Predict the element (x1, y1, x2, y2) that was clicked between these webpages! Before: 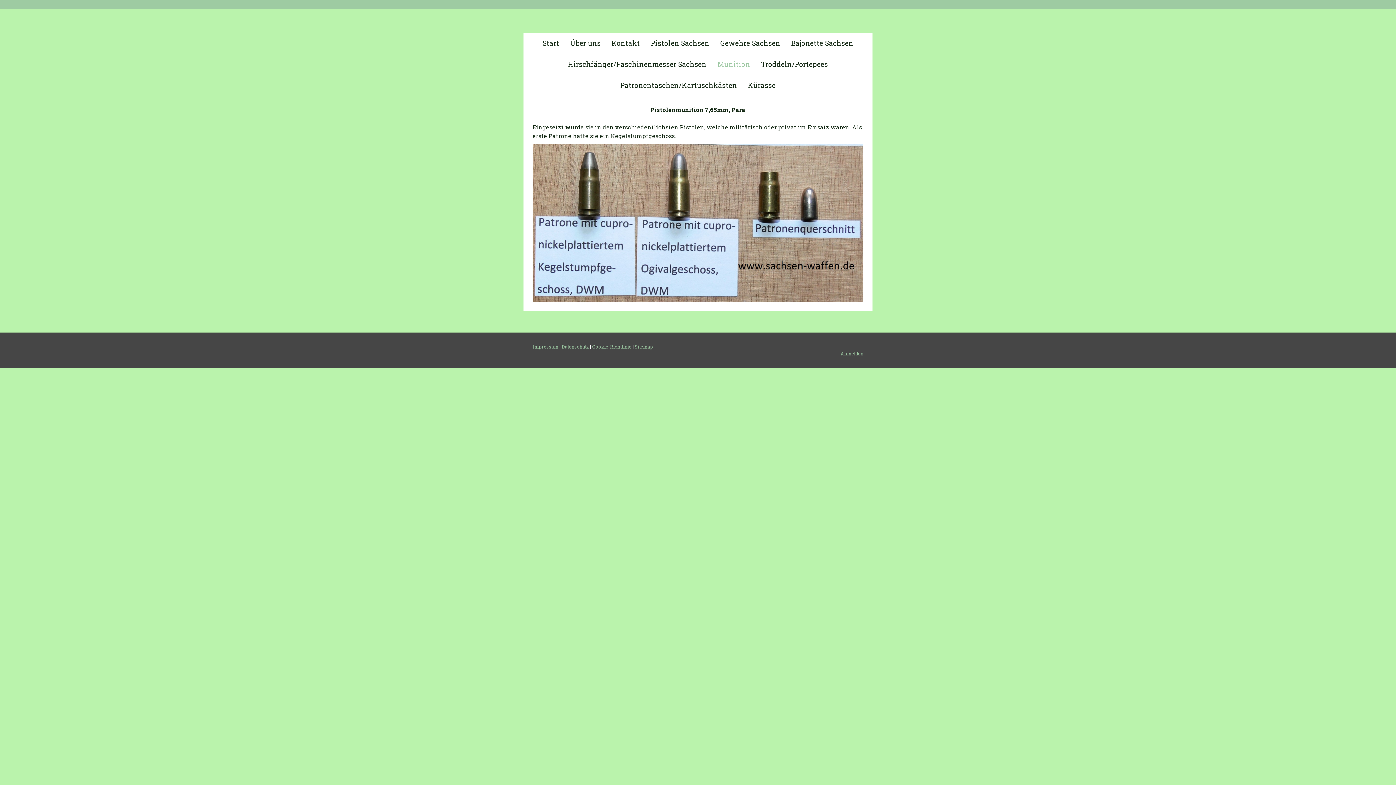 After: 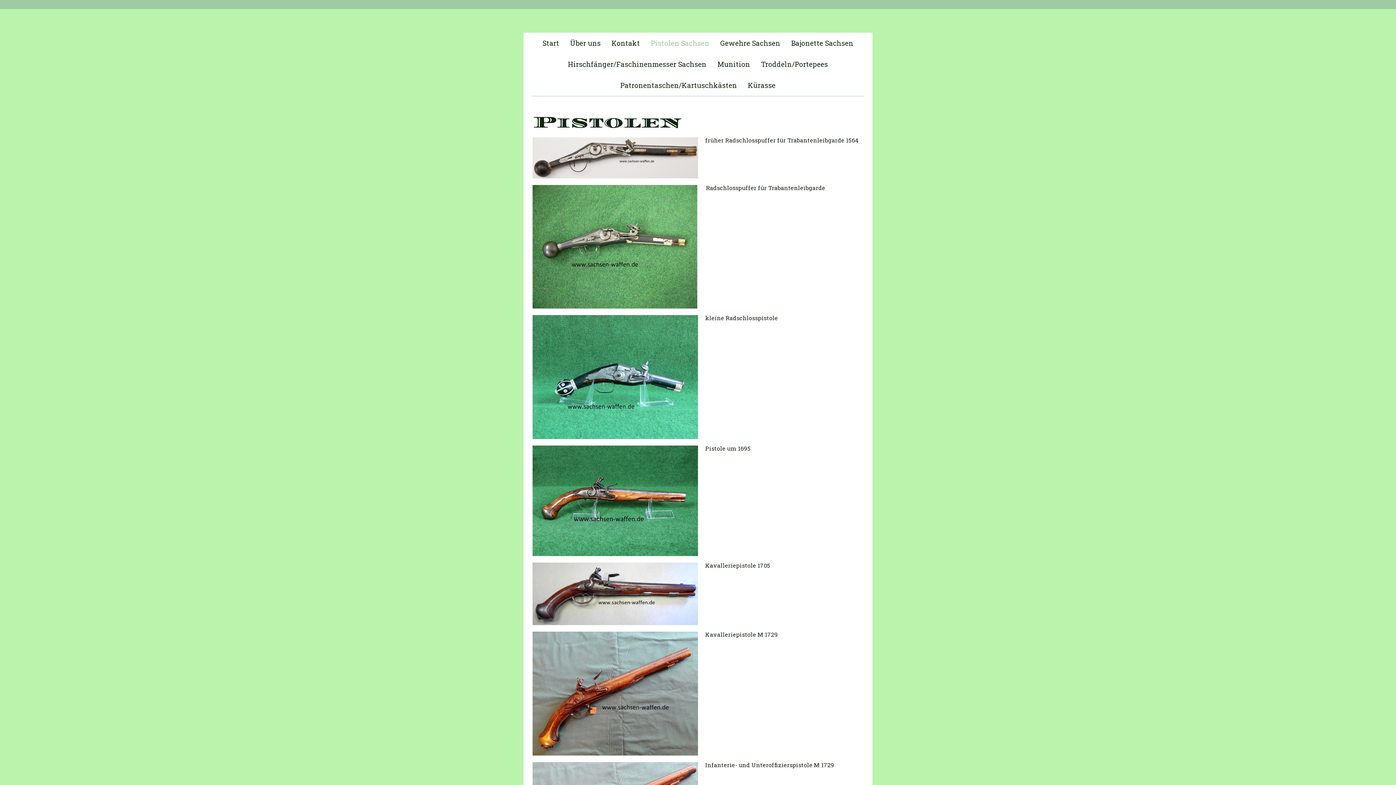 Action: label: Pistolen Sachsen bbox: (645, 32, 715, 53)